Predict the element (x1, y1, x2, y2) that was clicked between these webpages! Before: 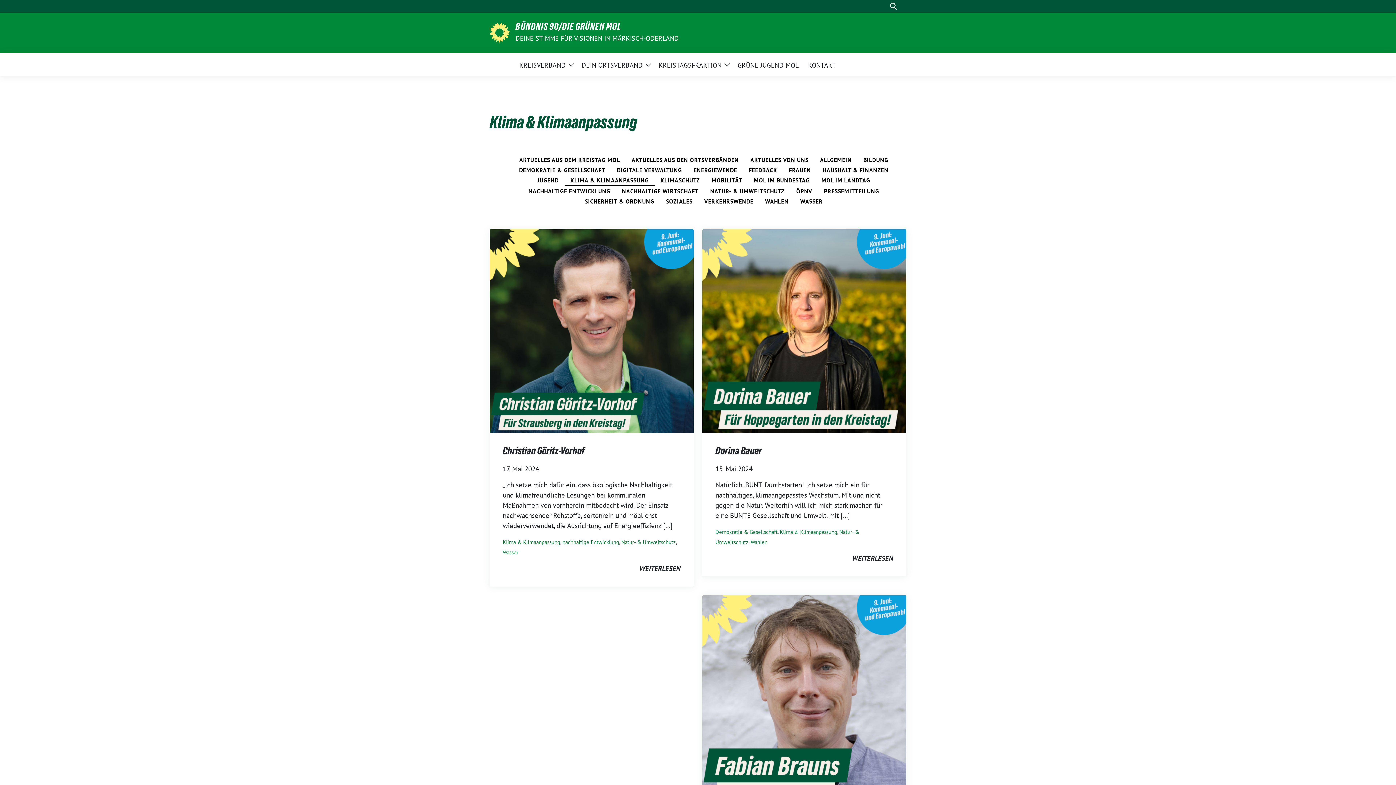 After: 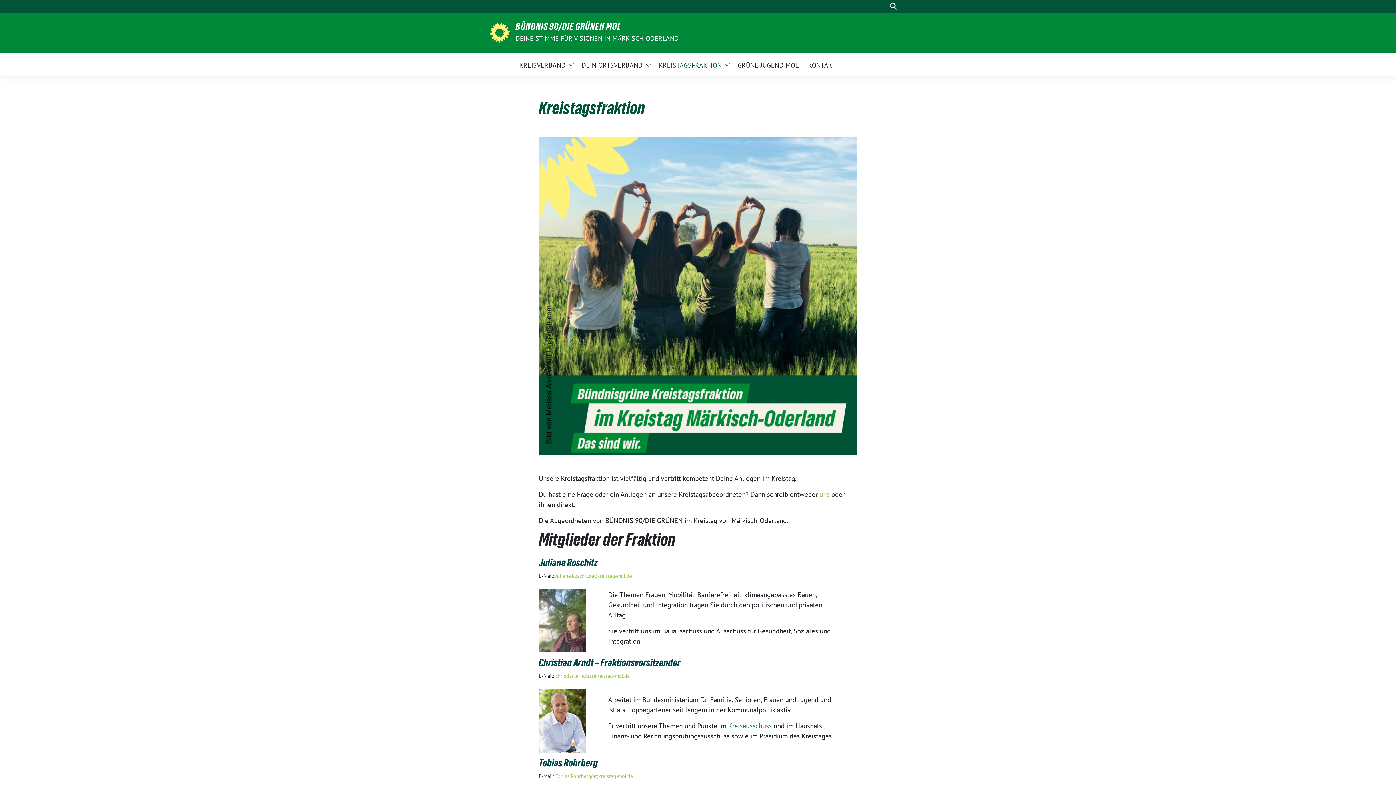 Action: bbox: (658, 56, 721, 72) label: KREISTAGSFRAKTION